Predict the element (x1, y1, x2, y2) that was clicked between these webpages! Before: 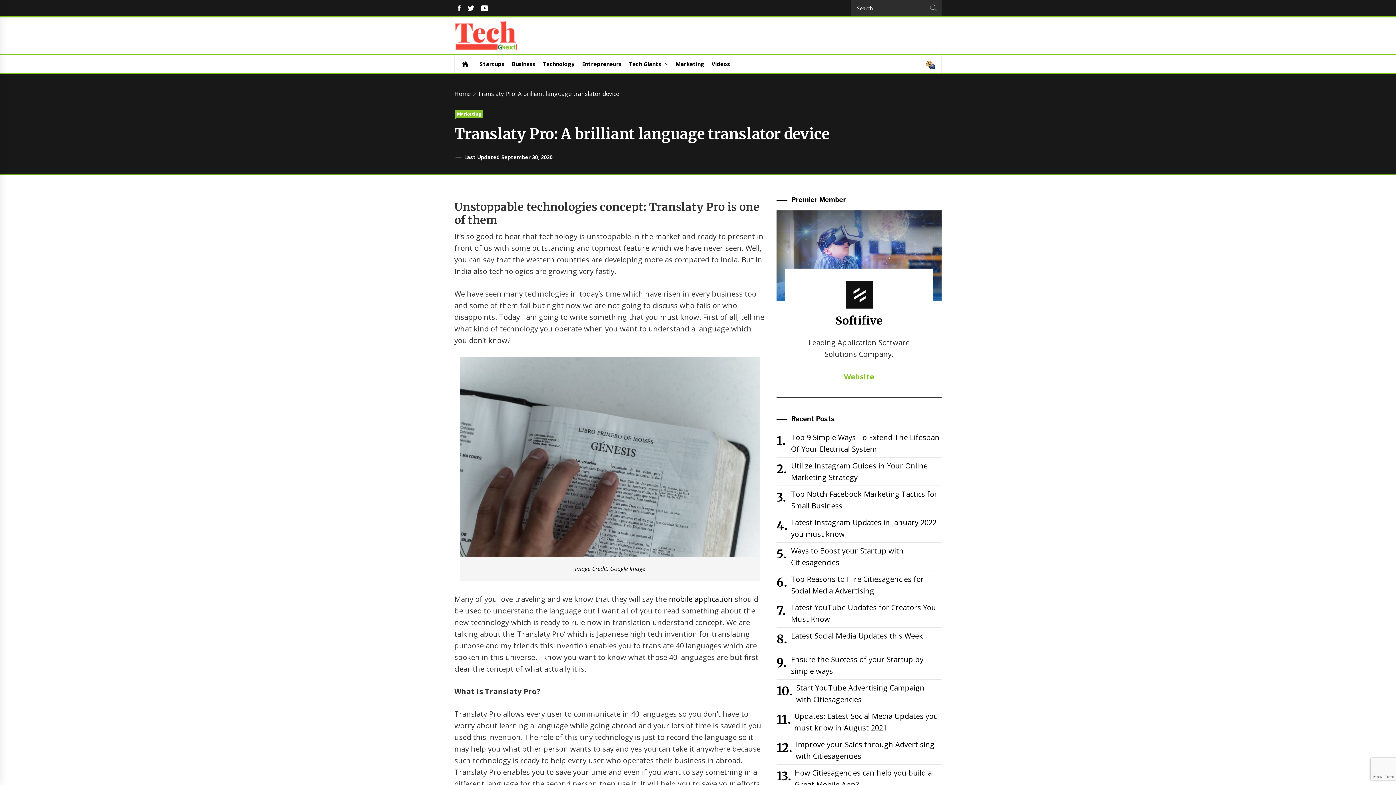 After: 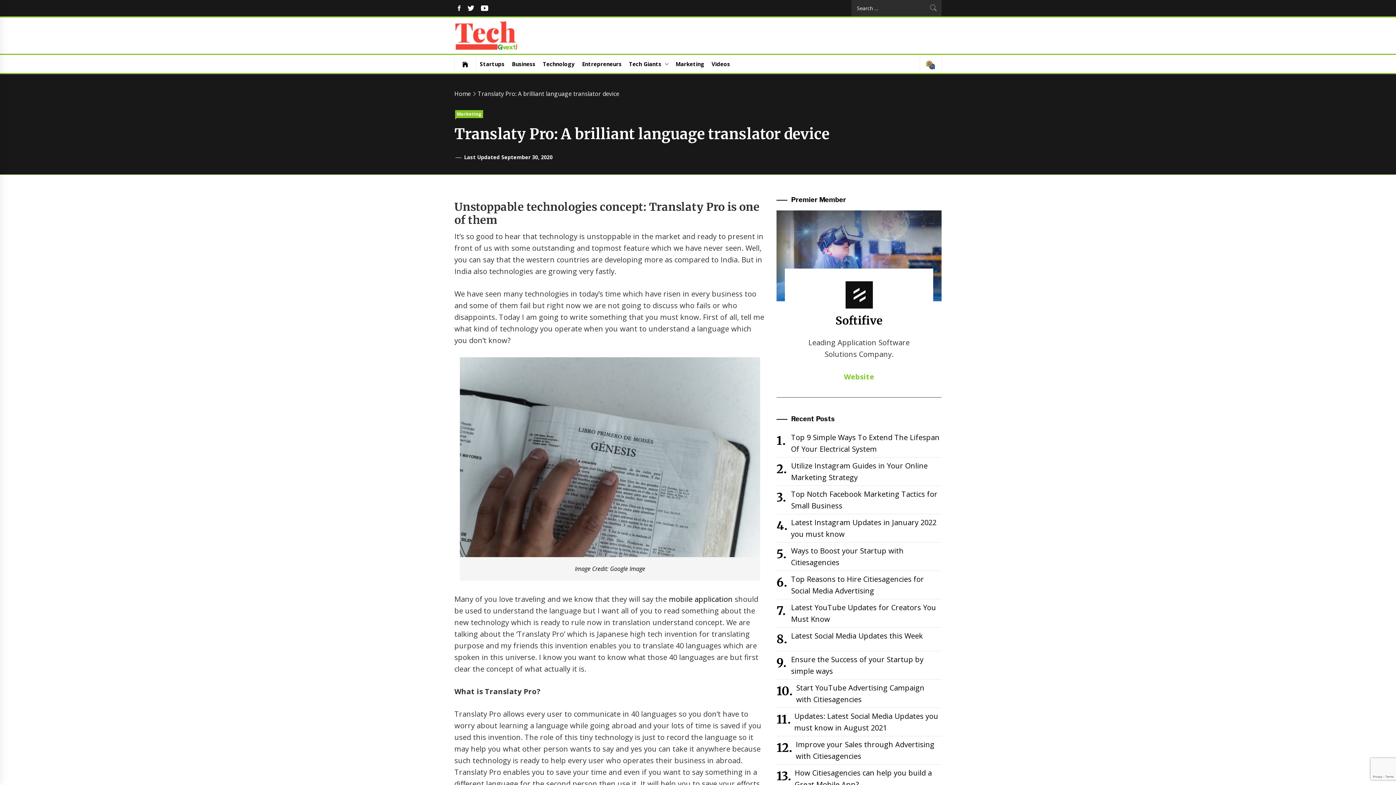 Action: label: Translaty Pro: A brilliant language translator device bbox: (473, 89, 621, 97)